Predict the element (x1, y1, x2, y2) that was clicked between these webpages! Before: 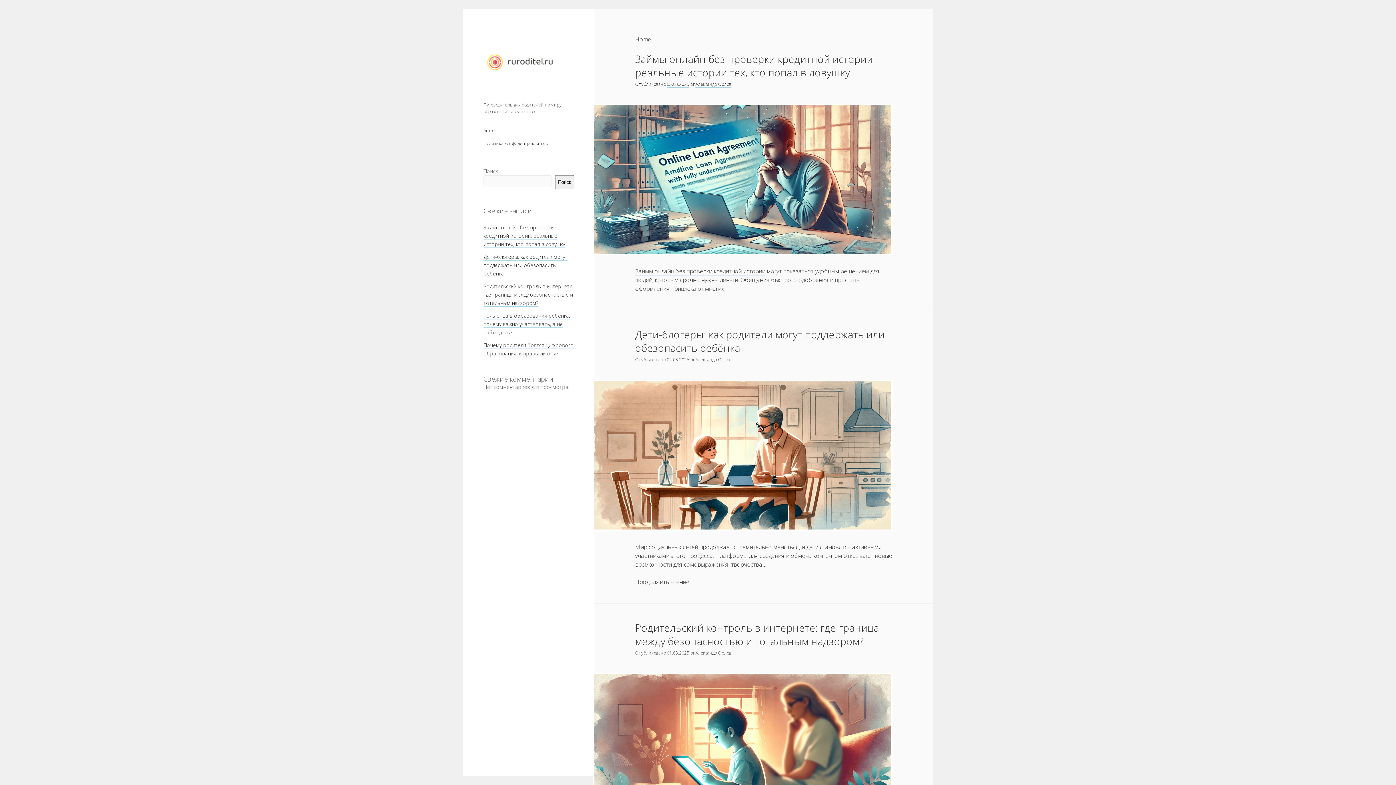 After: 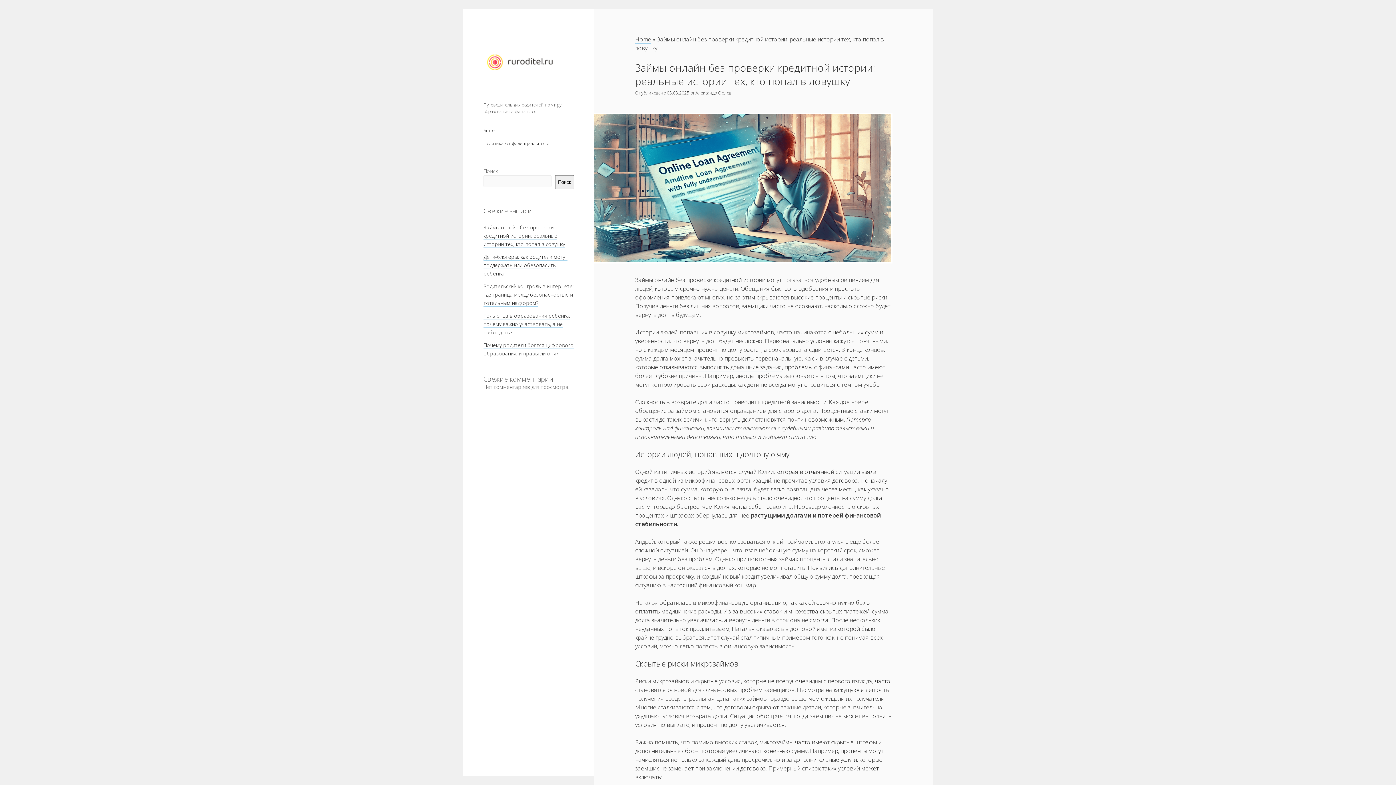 Action: bbox: (635, 52, 875, 79) label: Займы онлайн без проверки кредитной истории: реальные истории тех, кто попал в ловушку